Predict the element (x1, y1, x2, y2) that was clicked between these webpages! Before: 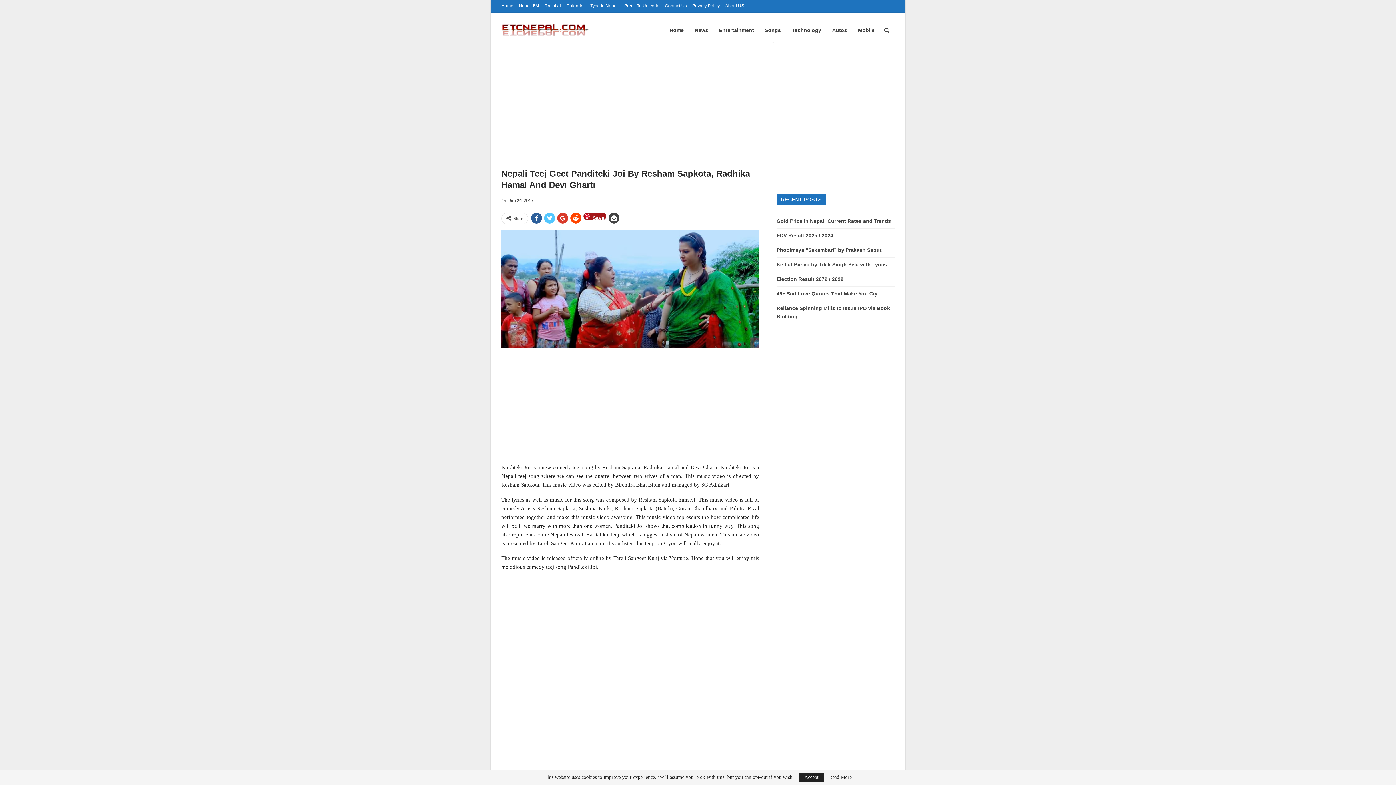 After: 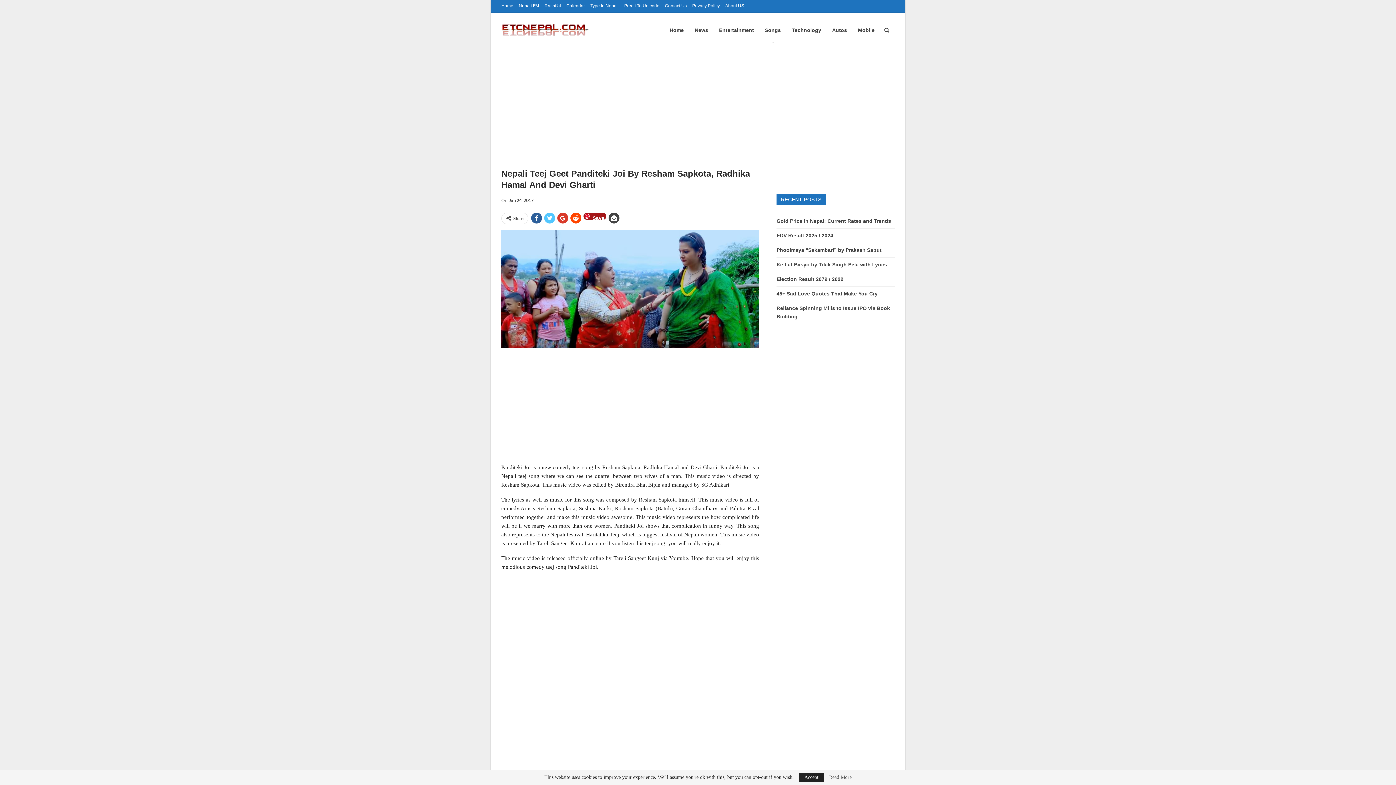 Action: bbox: (829, 775, 851, 780) label: Read More